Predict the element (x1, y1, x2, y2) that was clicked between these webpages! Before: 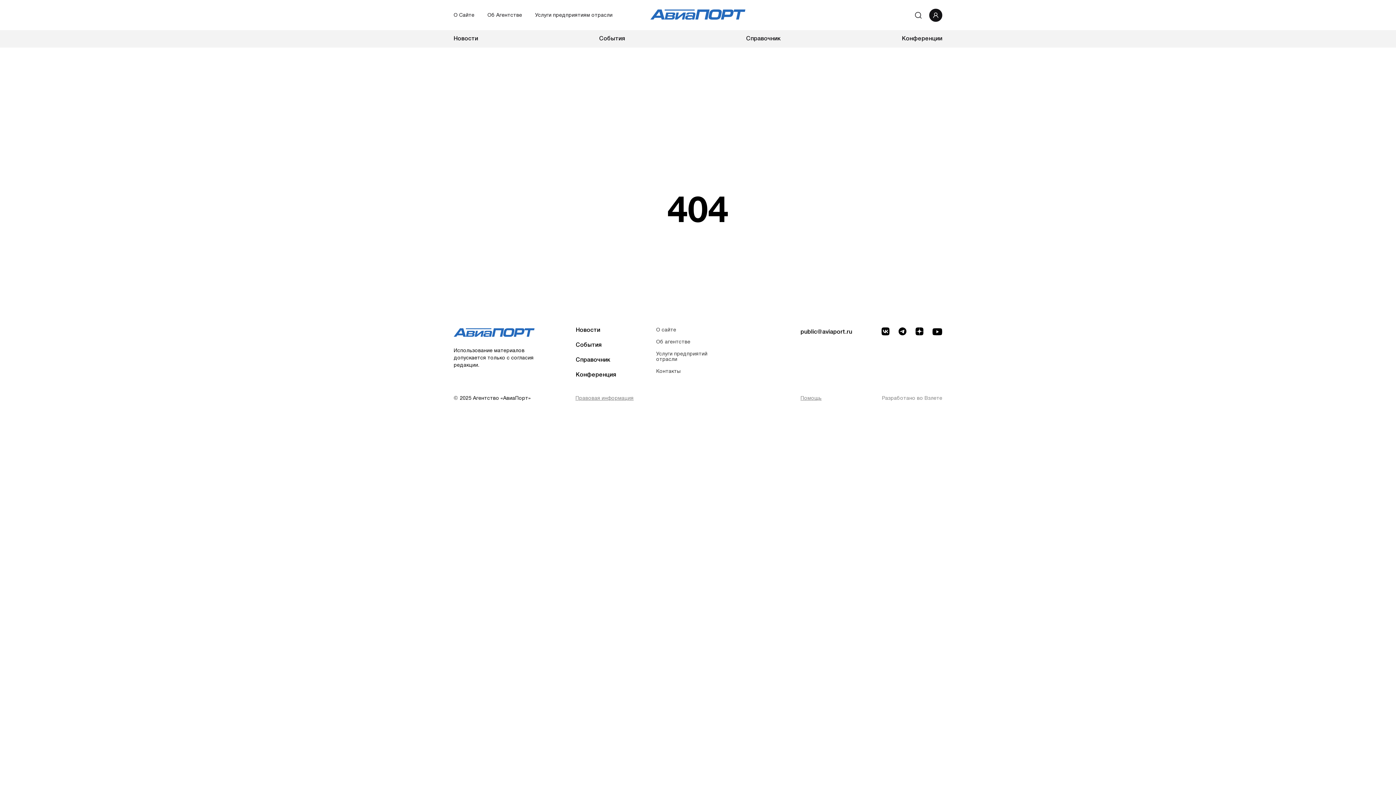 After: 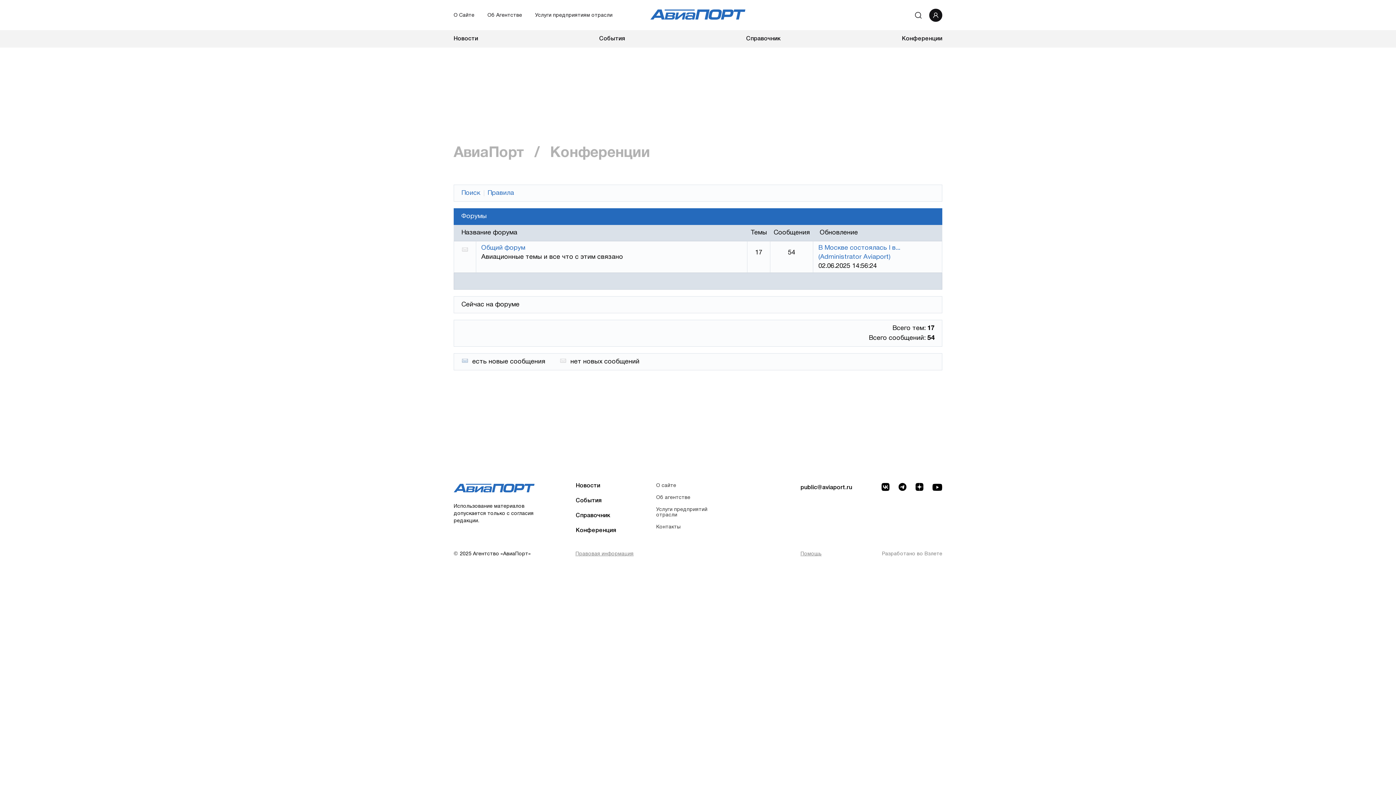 Action: label: Конференция bbox: (576, 372, 616, 377)